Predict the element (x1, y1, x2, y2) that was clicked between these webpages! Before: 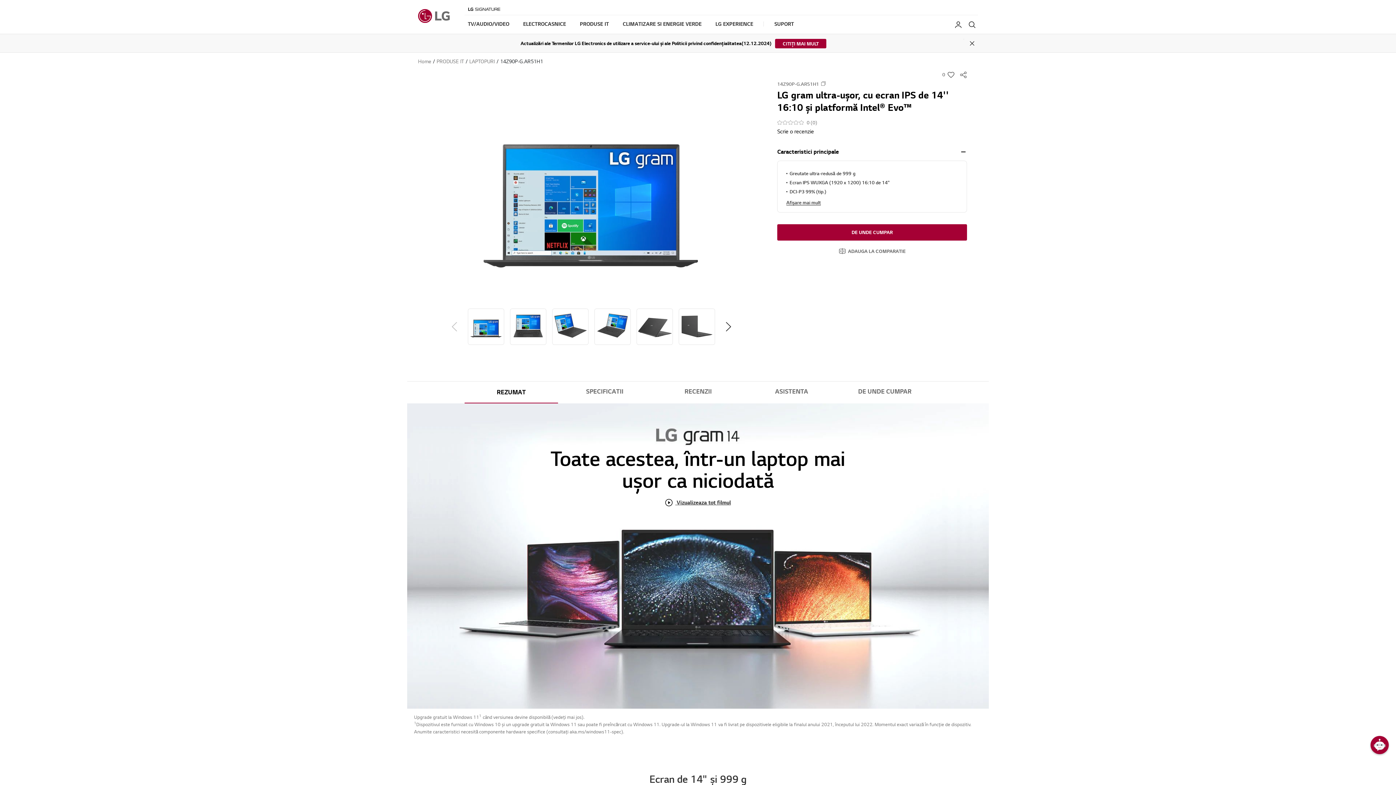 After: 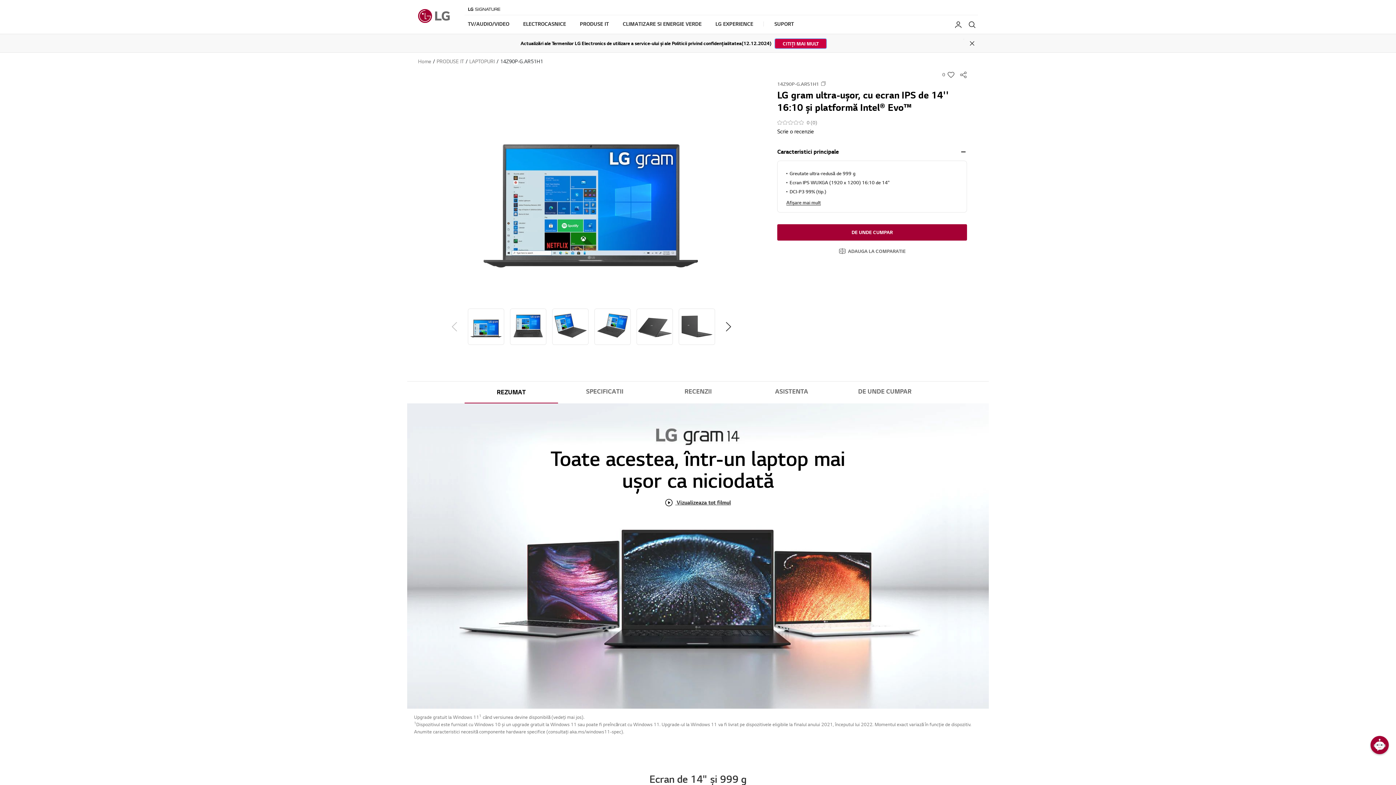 Action: label: CITIȚI MAI MULT bbox: (775, 38, 826, 48)